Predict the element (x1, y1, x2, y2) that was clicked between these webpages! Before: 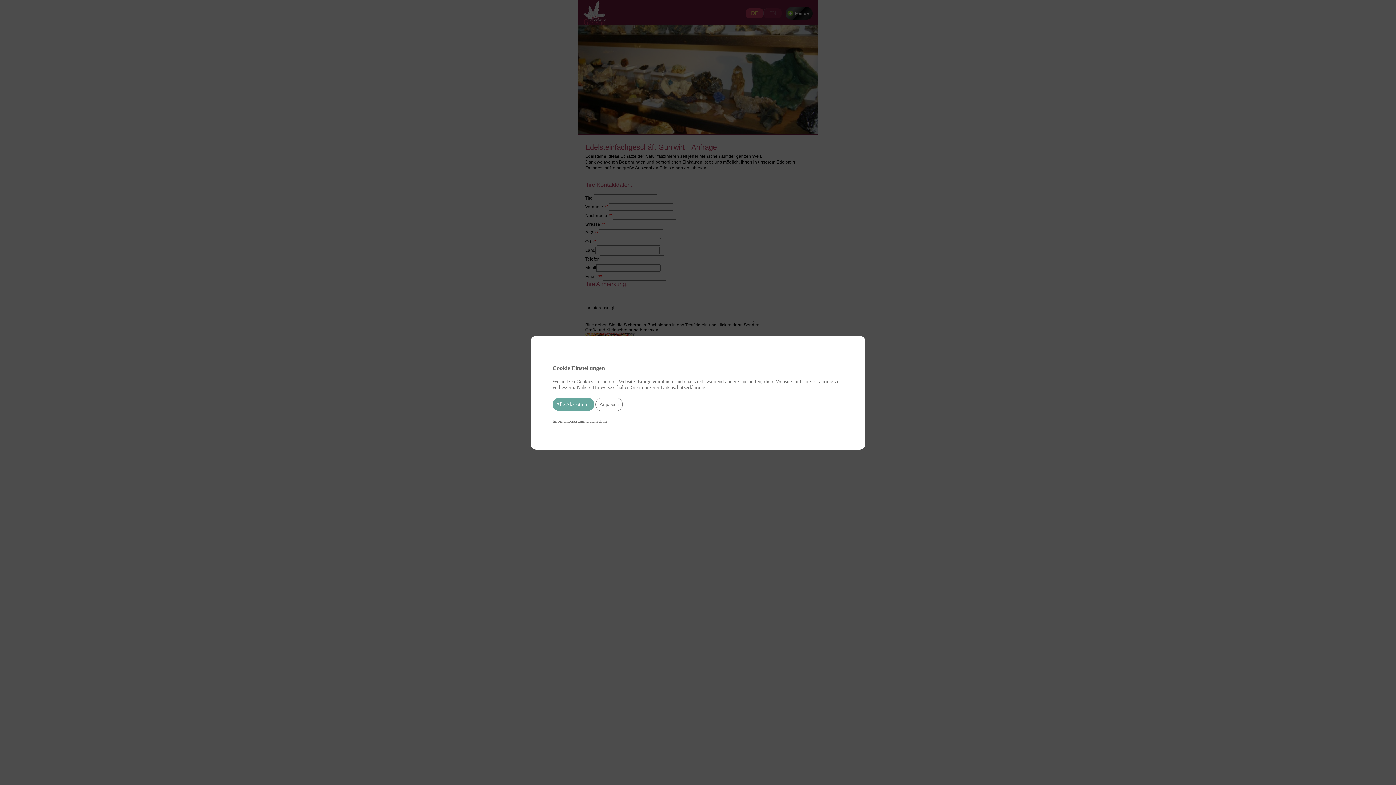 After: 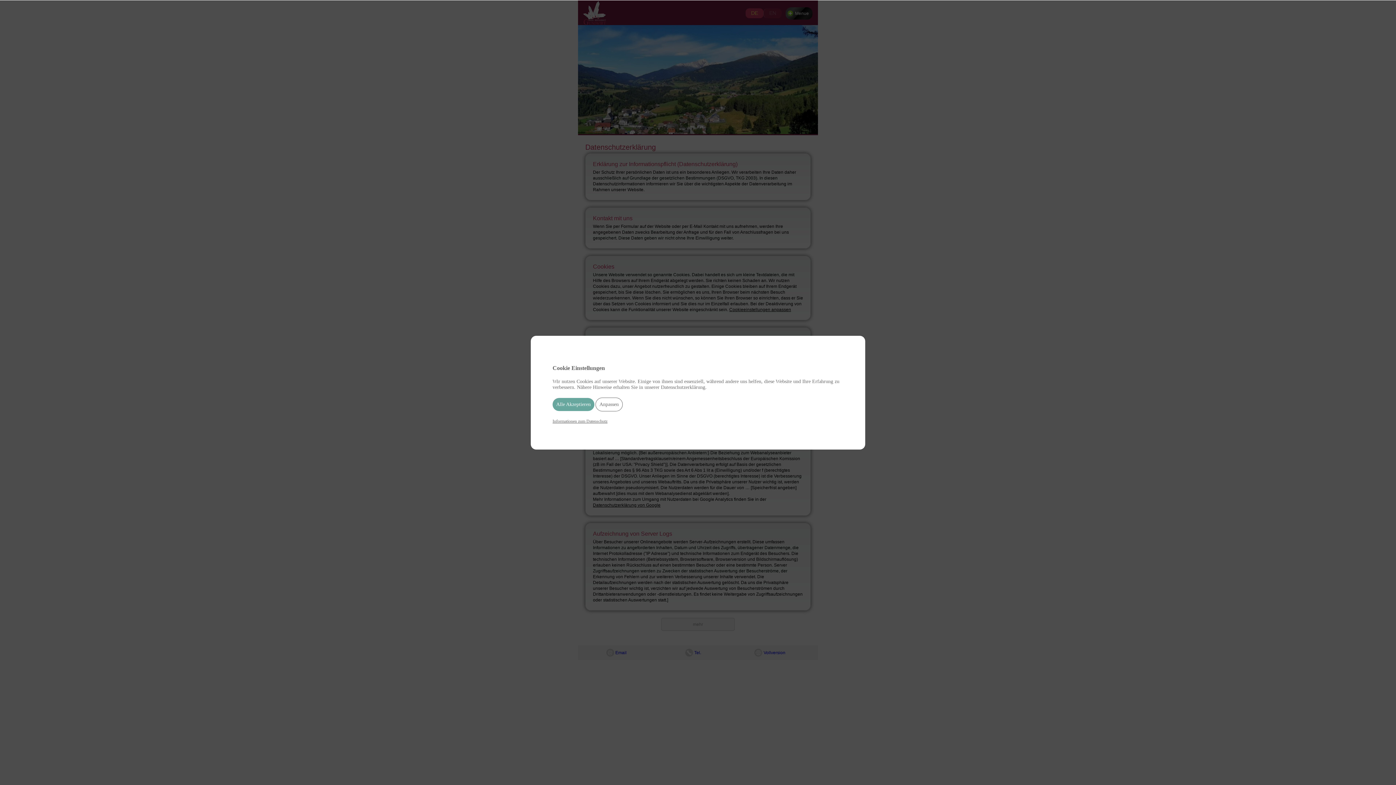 Action: label: Informationen zum Datenschutz bbox: (552, 418, 607, 424)